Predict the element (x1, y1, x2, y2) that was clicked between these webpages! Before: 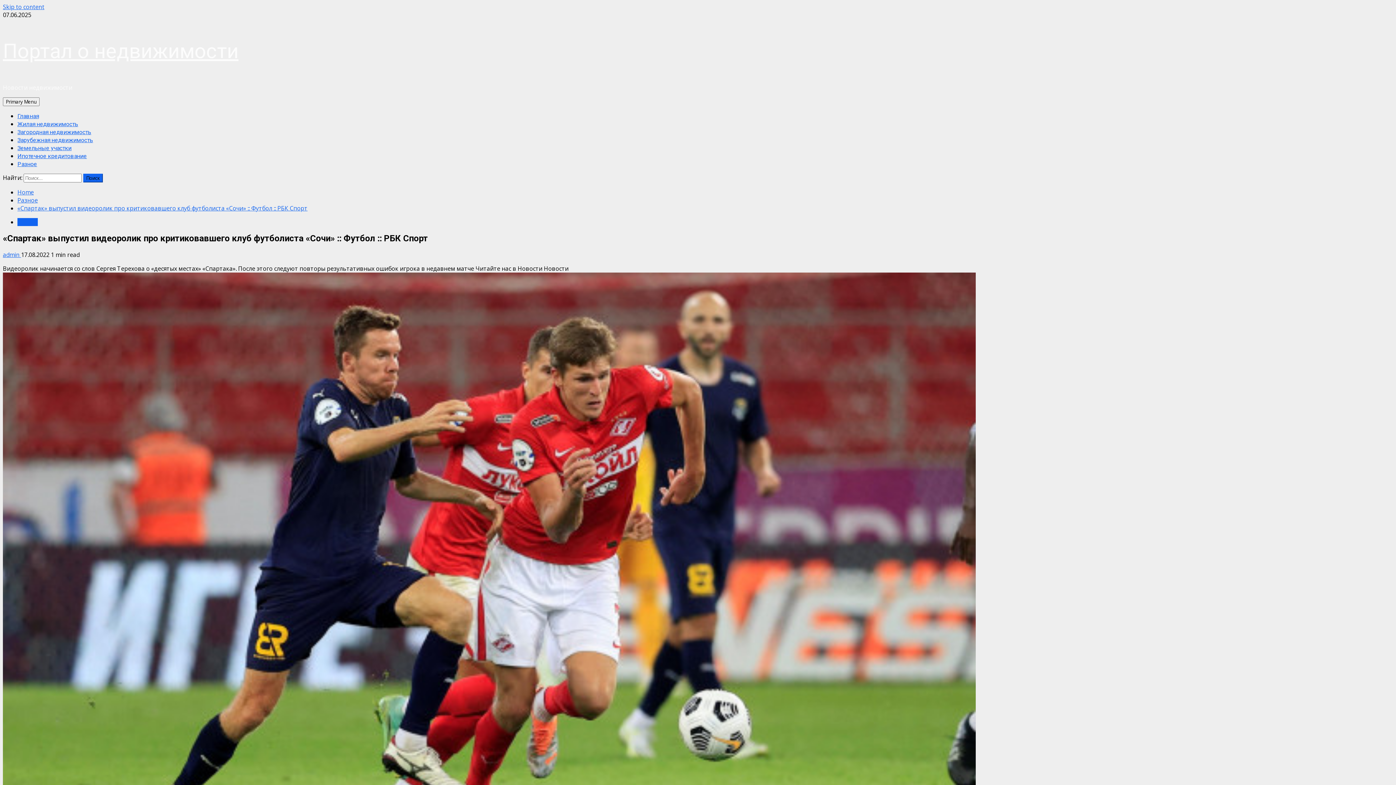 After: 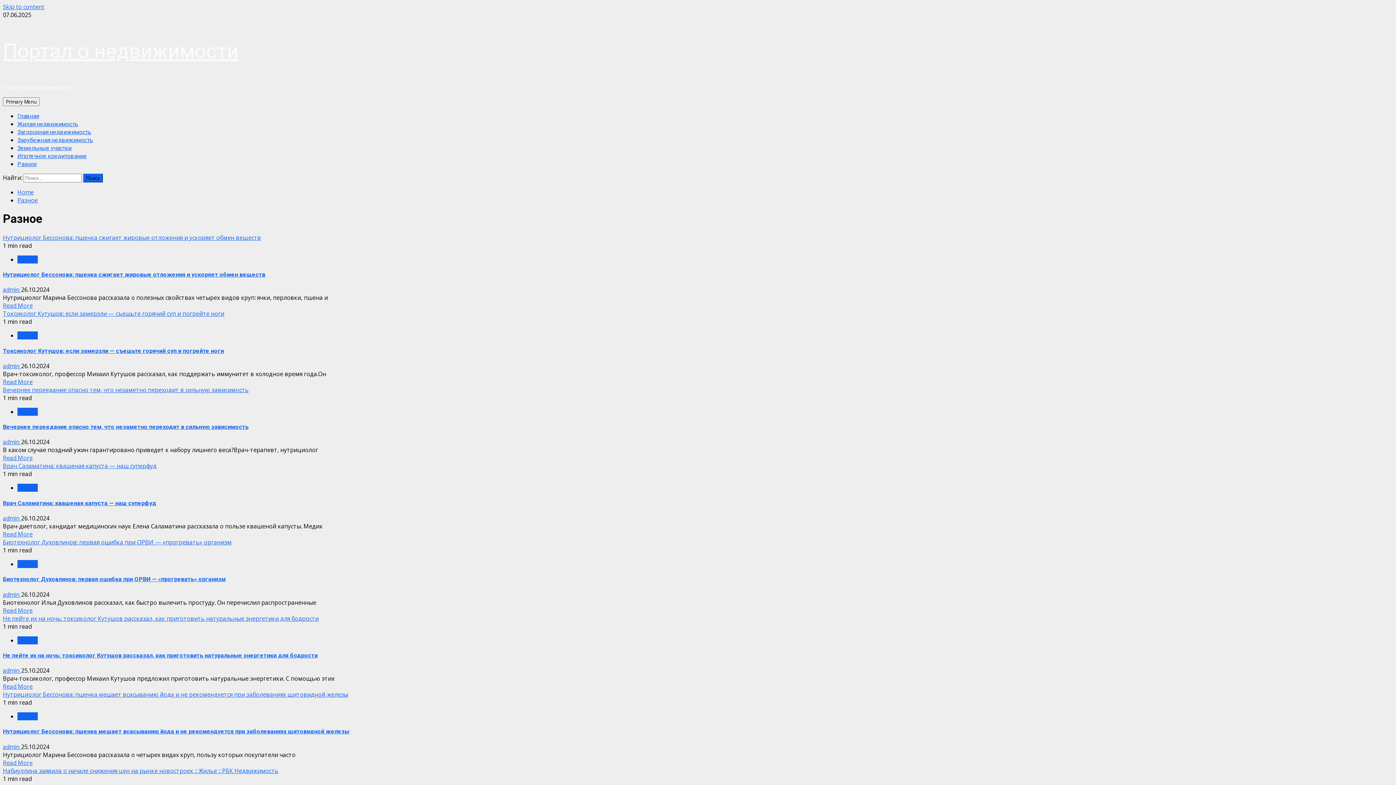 Action: bbox: (17, 218, 37, 226) label: Разное